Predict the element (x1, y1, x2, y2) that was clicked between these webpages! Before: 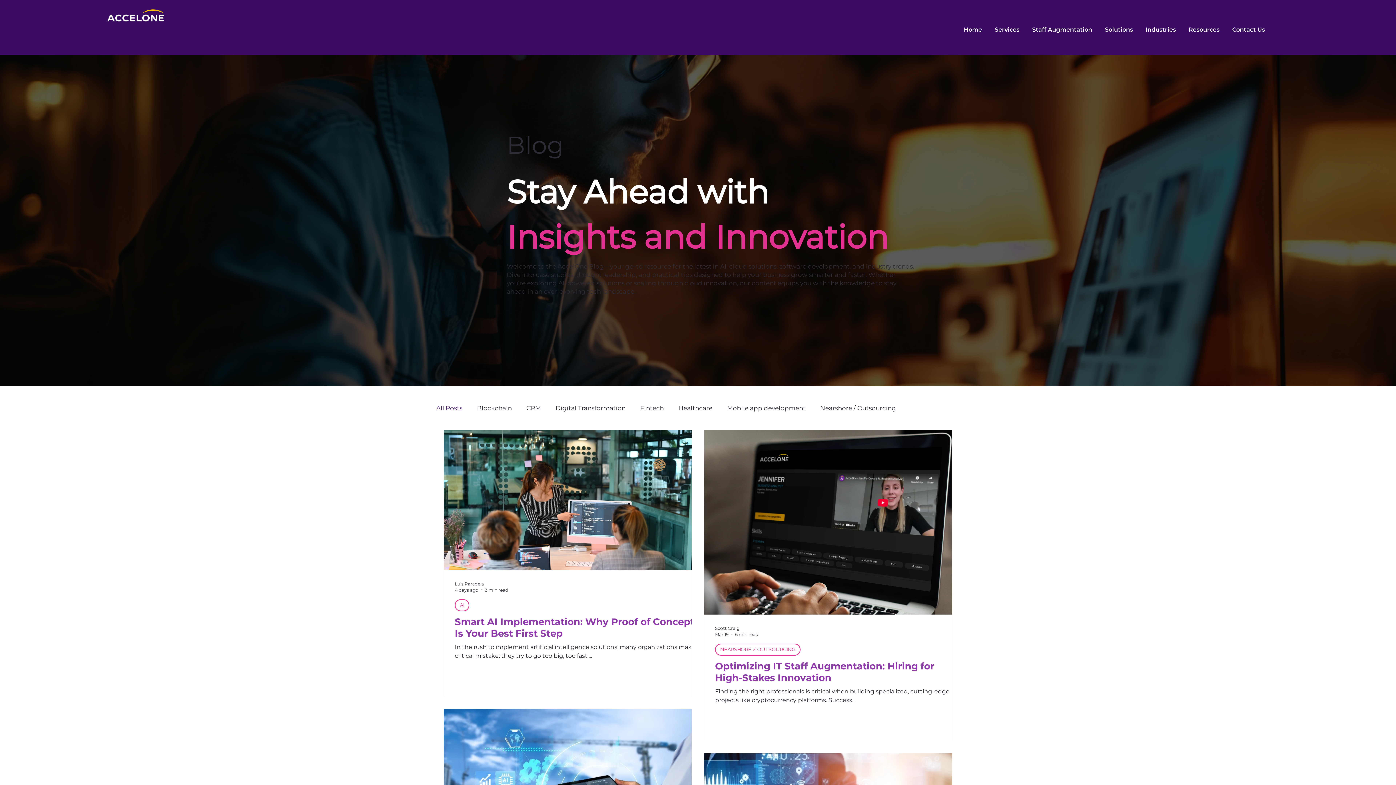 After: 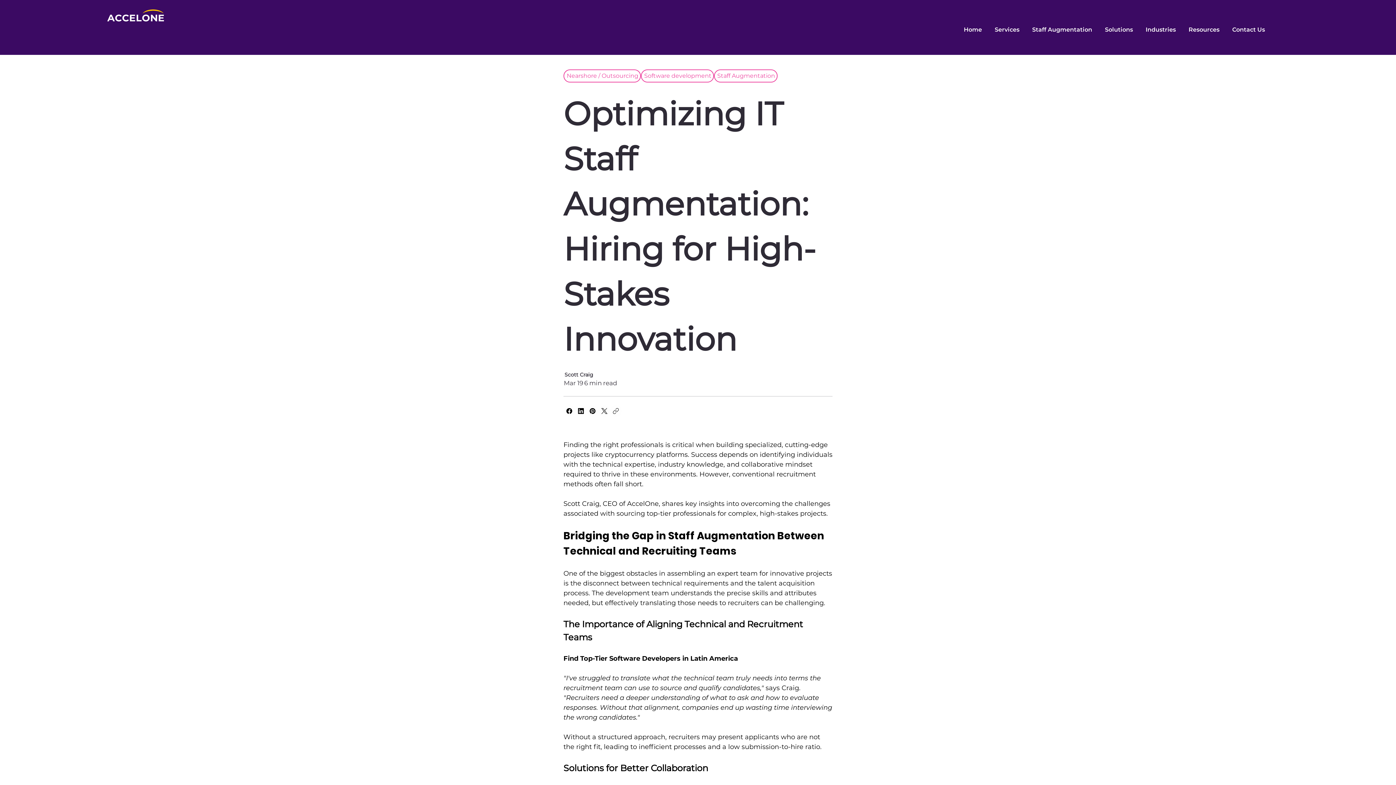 Action: label: Optimizing IT Staff Augmentation: Hiring for High-Stakes Innovation bbox: (715, 660, 963, 683)